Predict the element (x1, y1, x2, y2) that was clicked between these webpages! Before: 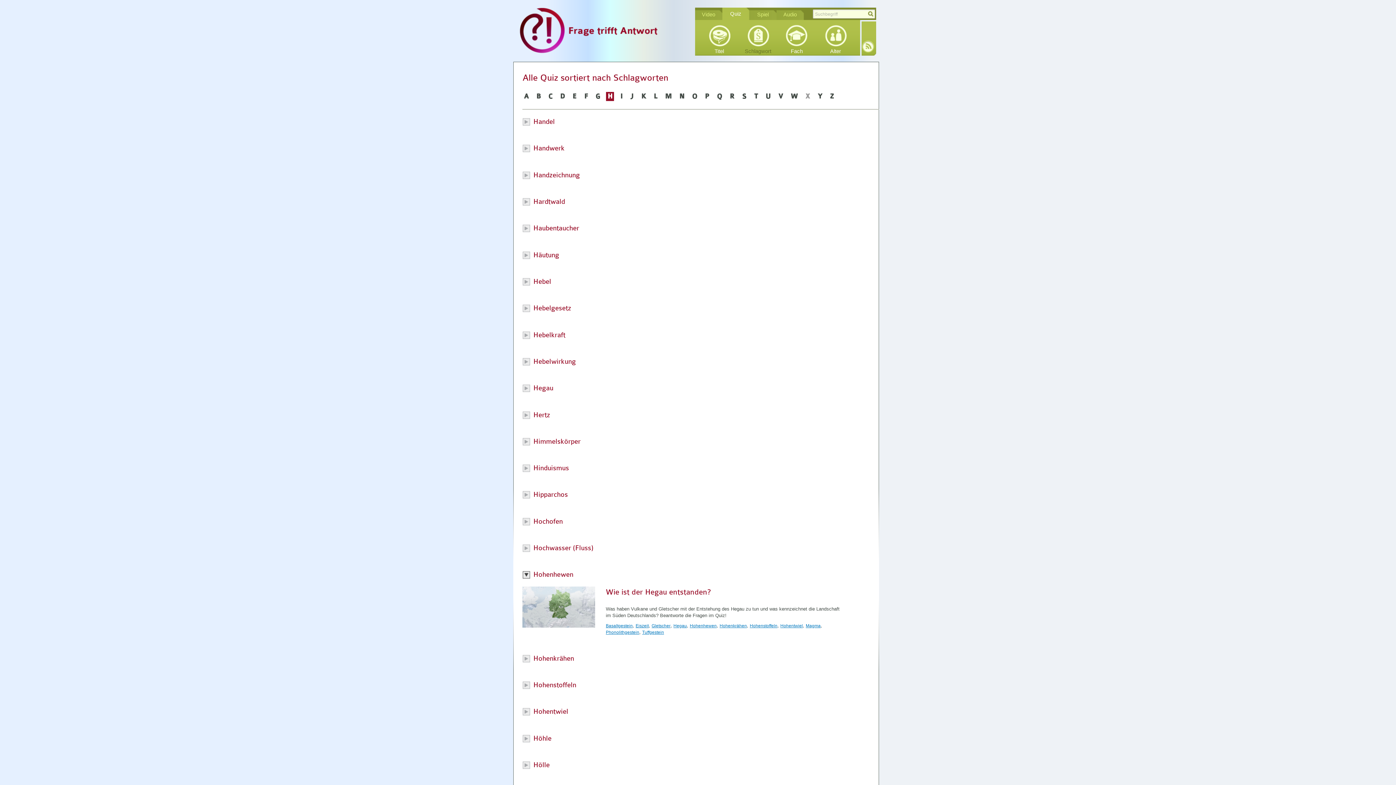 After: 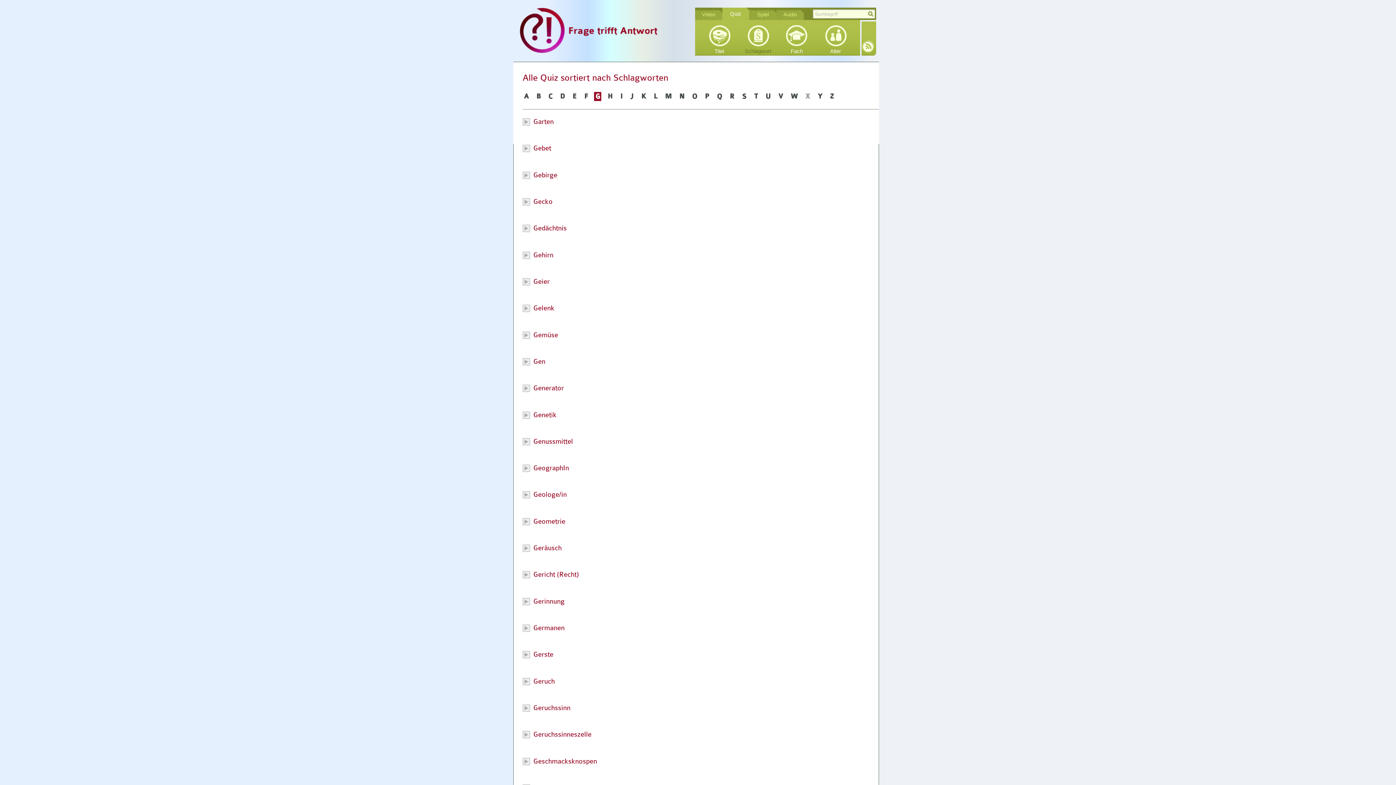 Action: label: Gletscher bbox: (651, 623, 670, 628)